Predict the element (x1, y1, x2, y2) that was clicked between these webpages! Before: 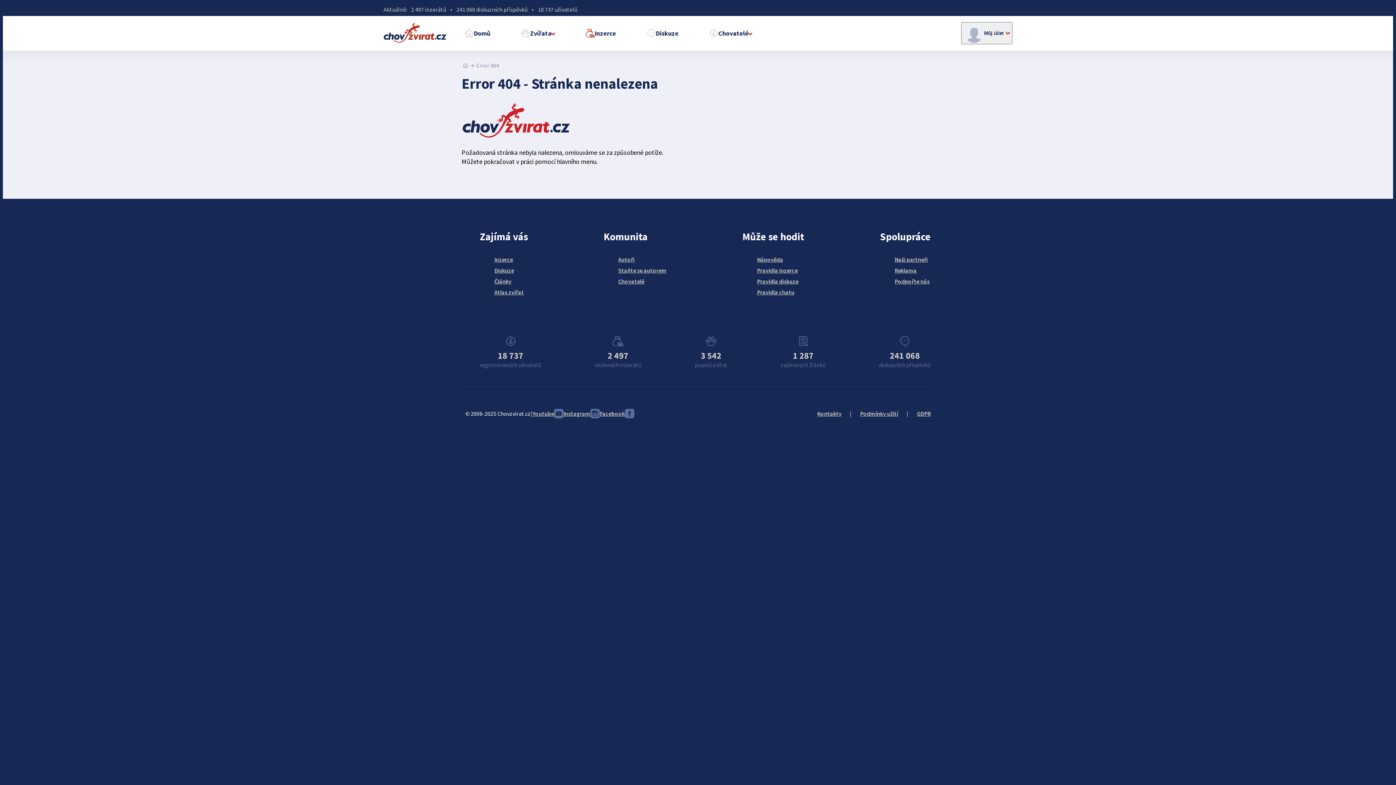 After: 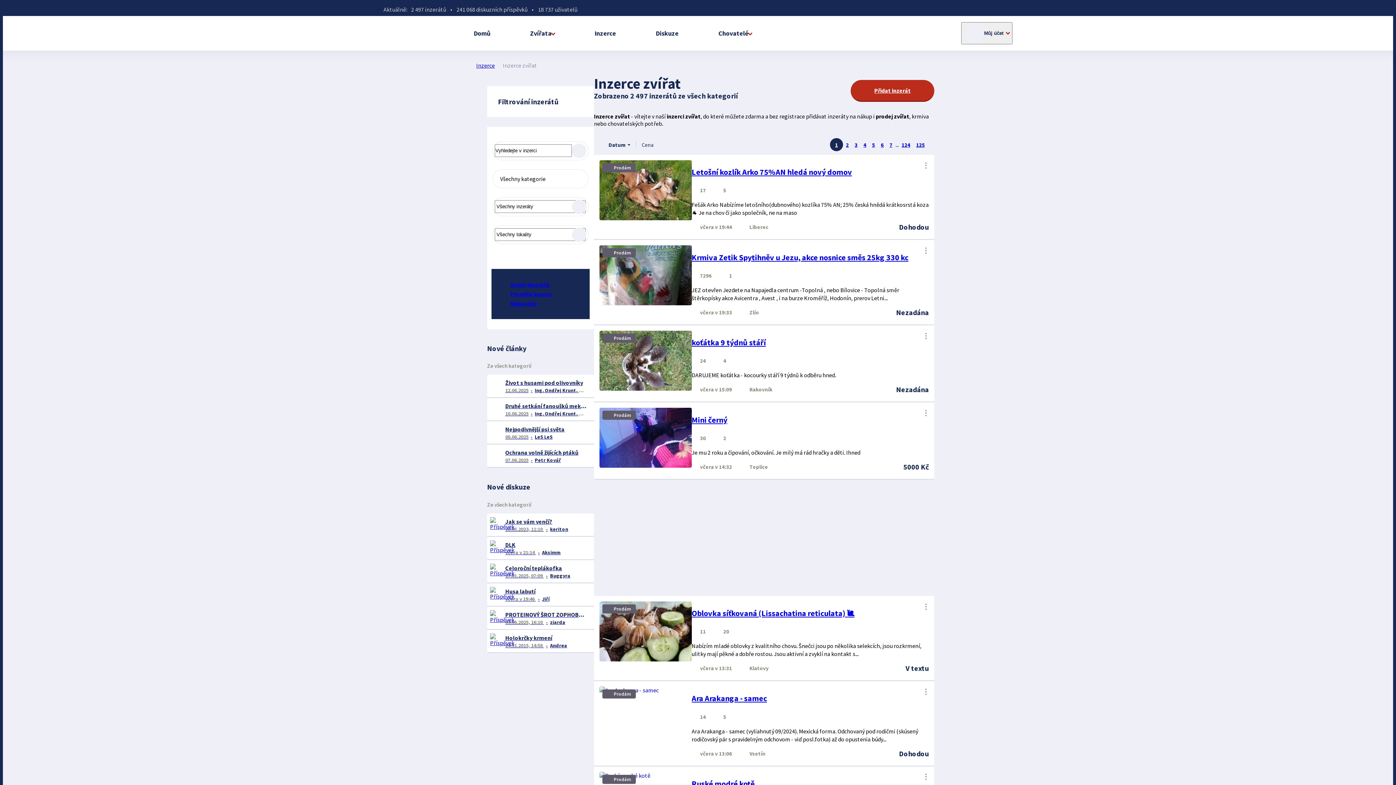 Action: bbox: (582, 16, 619, 50) label: Inzerce